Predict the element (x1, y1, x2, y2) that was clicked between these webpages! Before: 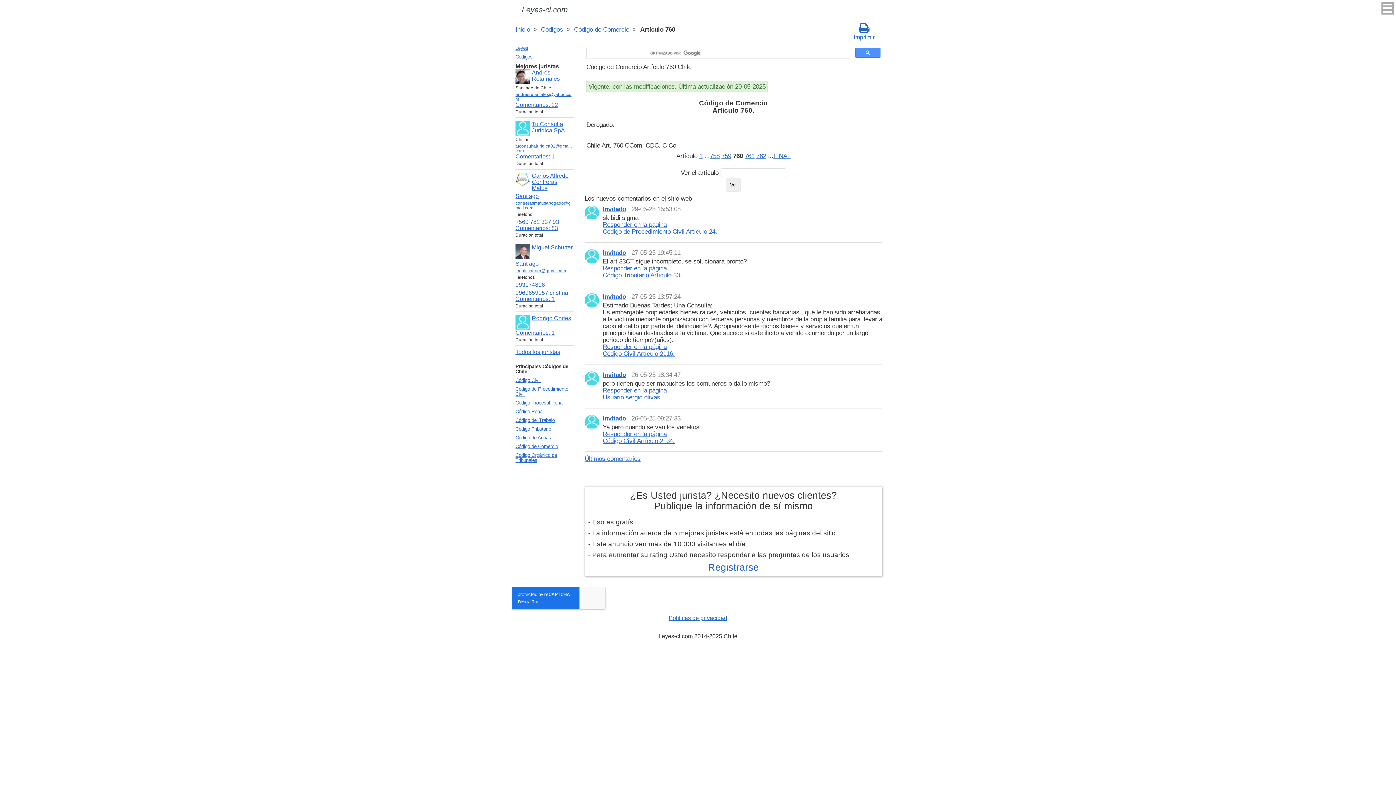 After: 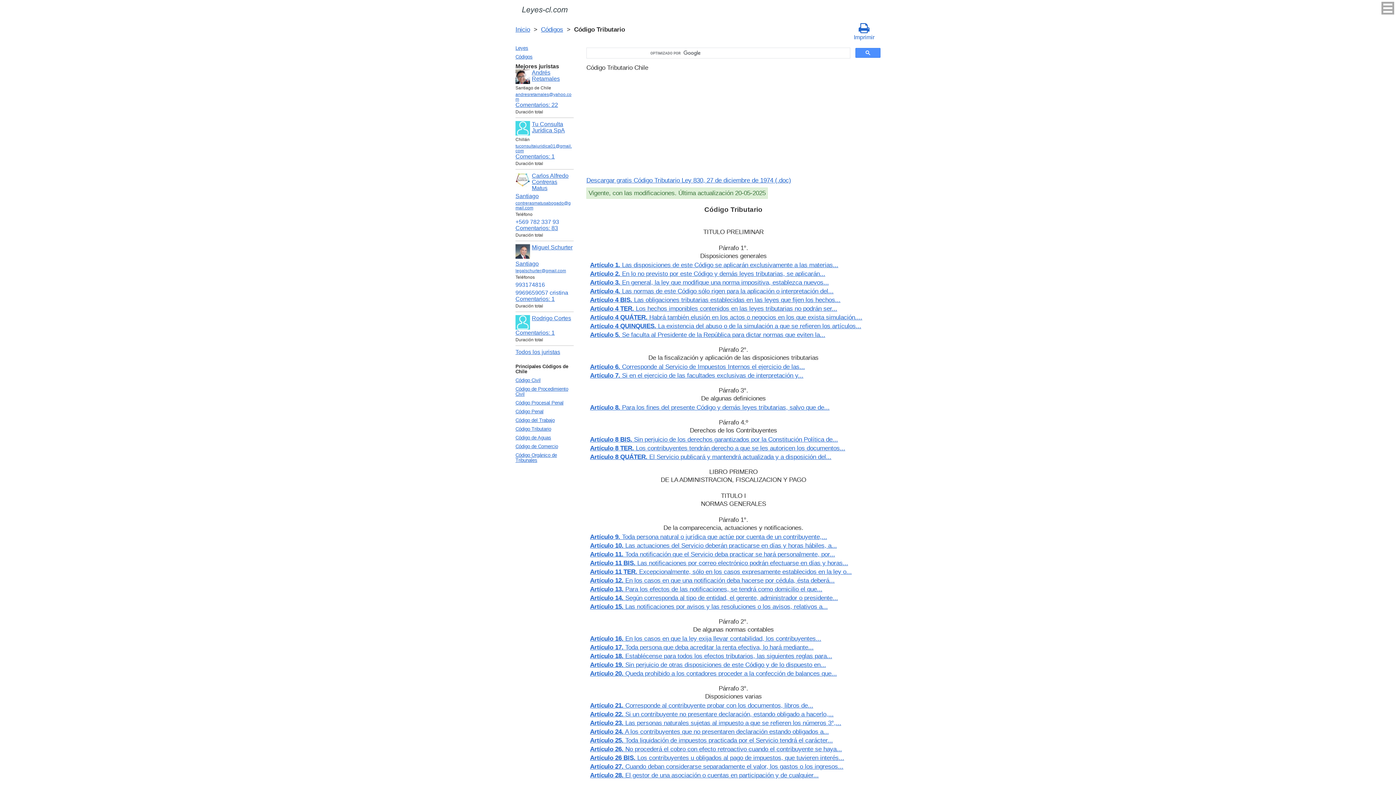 Action: label: Código Tributario bbox: (513, 425, 579, 433)